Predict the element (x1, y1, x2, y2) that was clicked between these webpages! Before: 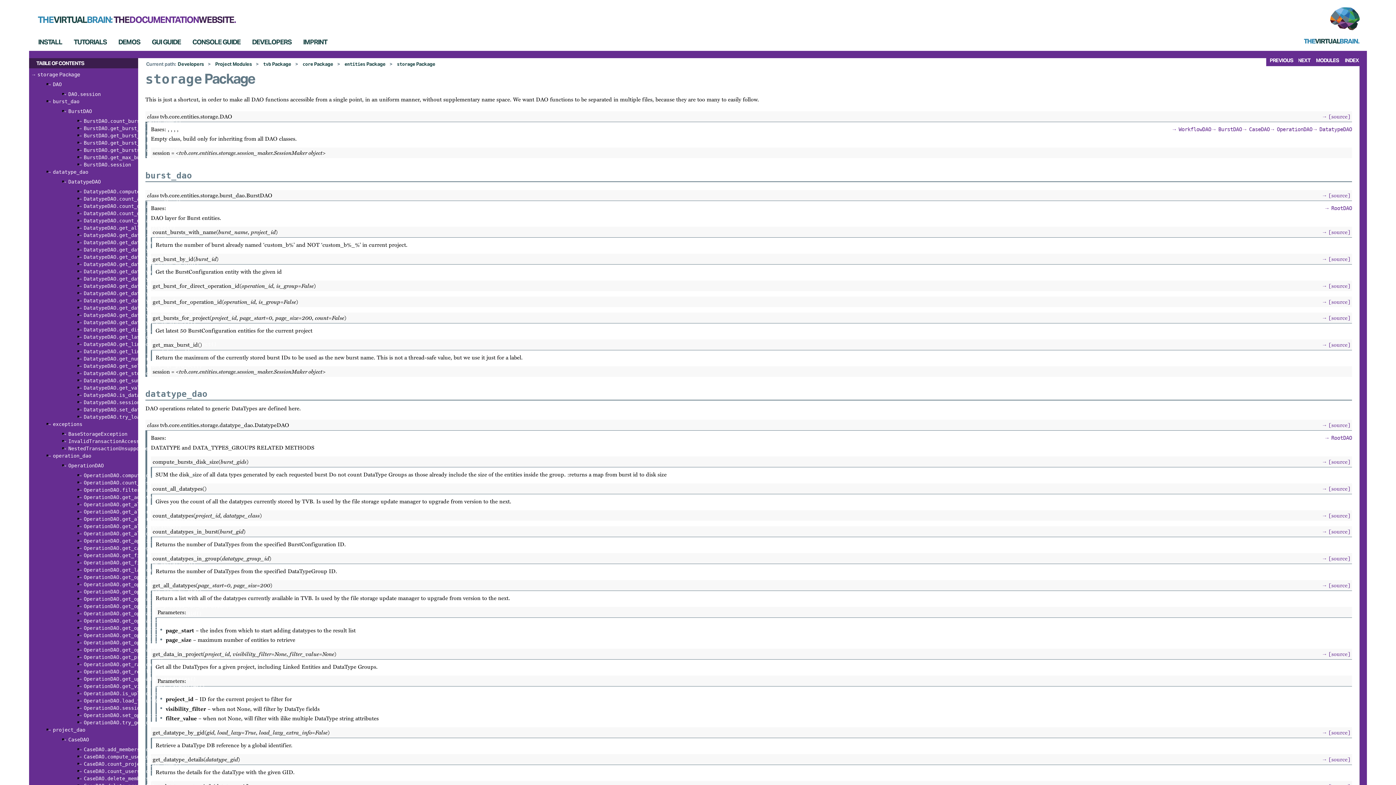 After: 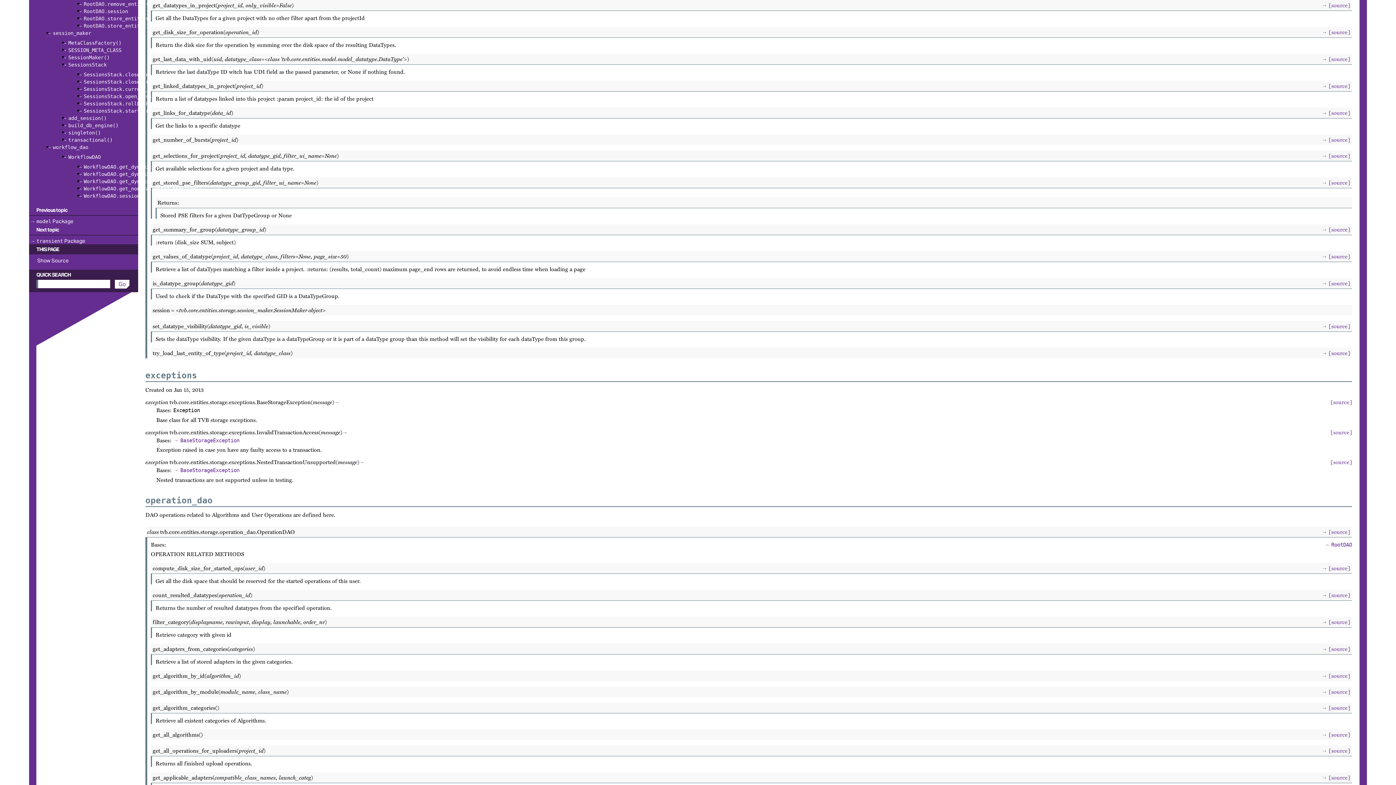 Action: label: DatatypeDAO.get_datatypes_in_project() bbox: (77, 319, 196, 325)